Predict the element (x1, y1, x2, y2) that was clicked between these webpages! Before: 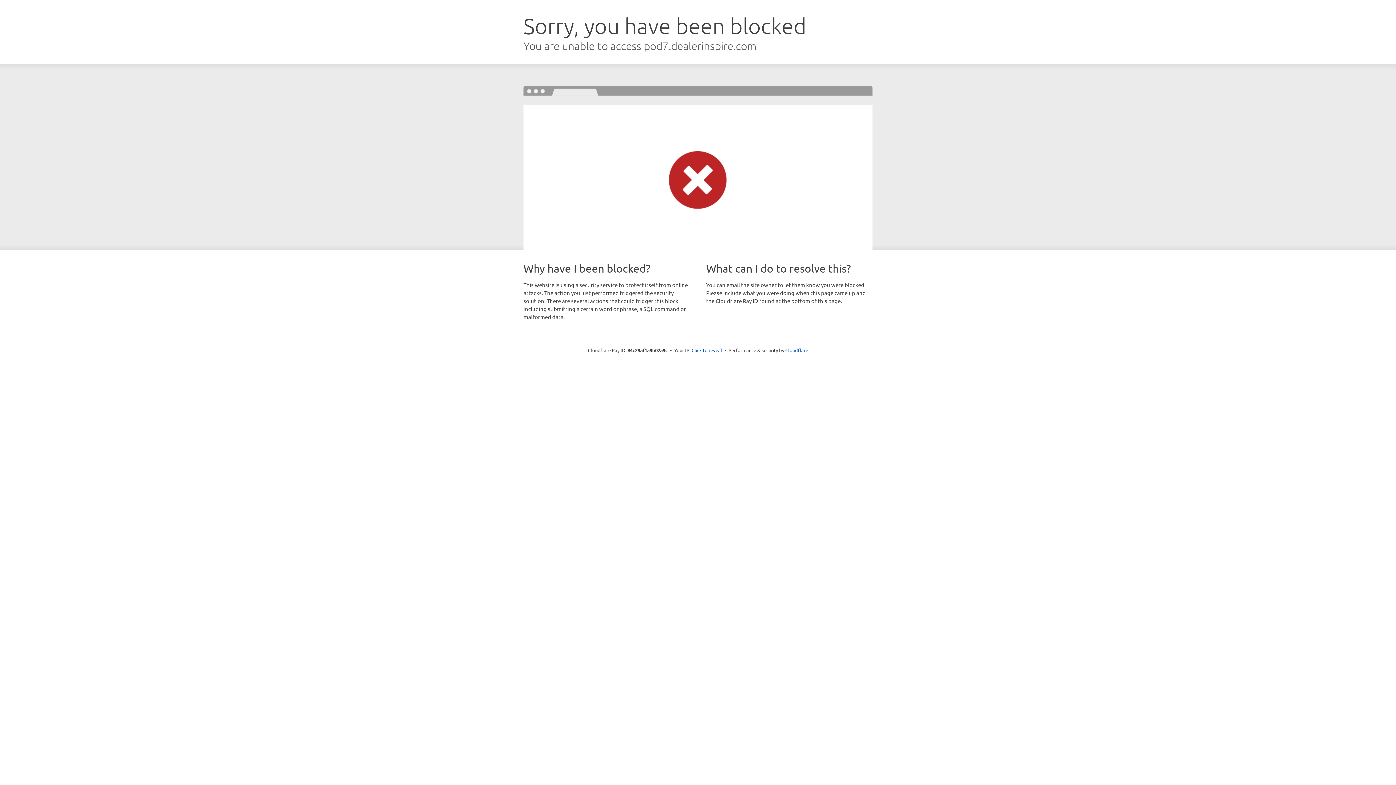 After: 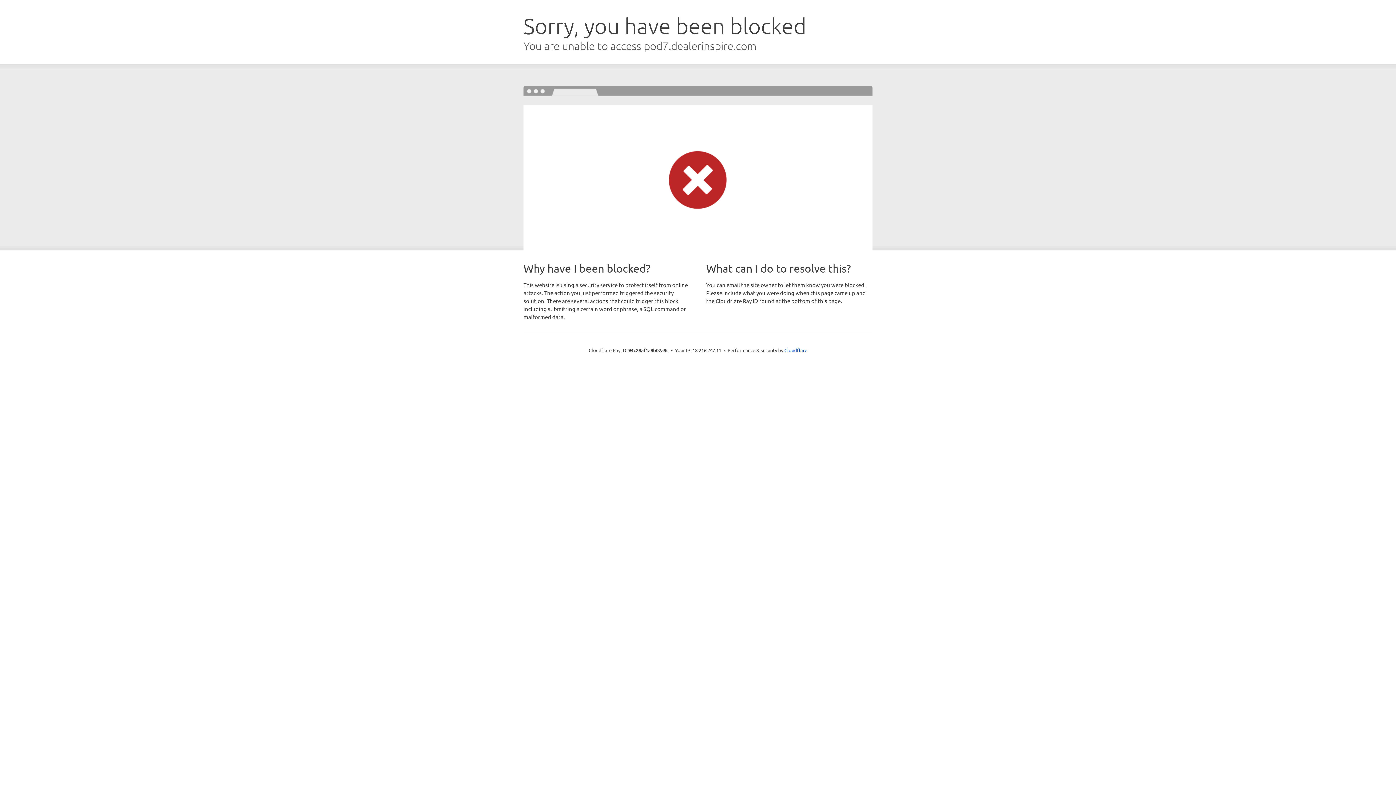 Action: label: Click to reveal bbox: (691, 346, 722, 353)